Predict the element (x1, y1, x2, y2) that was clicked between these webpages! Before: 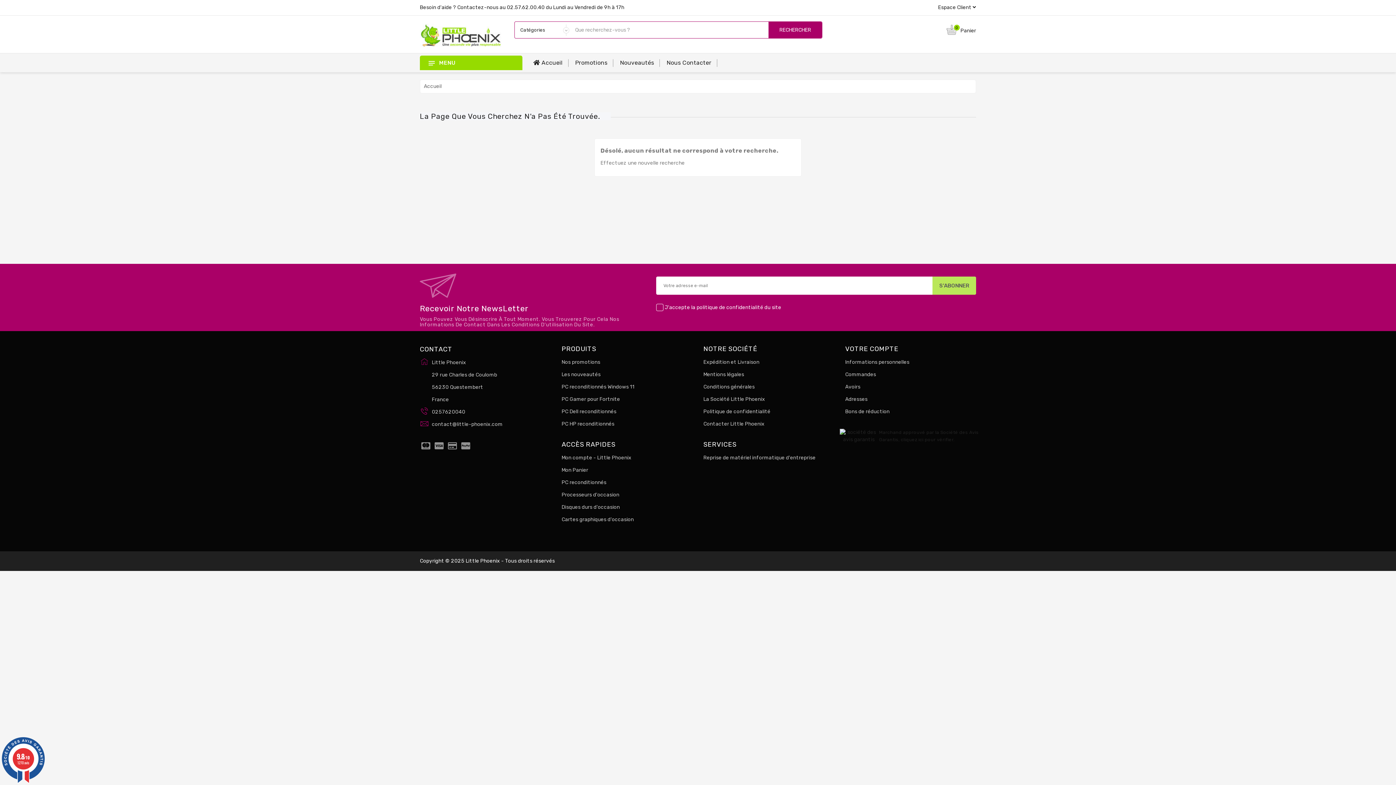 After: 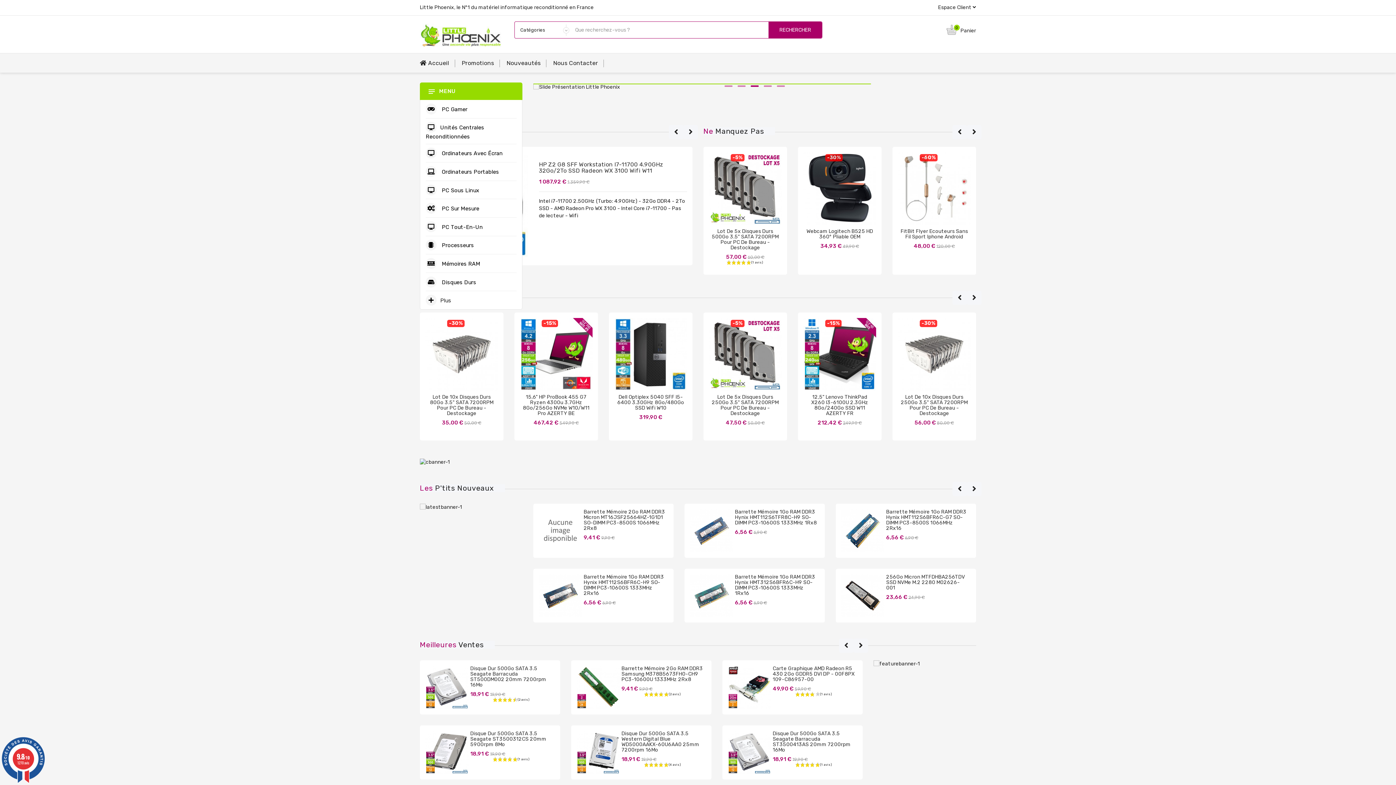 Action: bbox: (420, 23, 503, 47)